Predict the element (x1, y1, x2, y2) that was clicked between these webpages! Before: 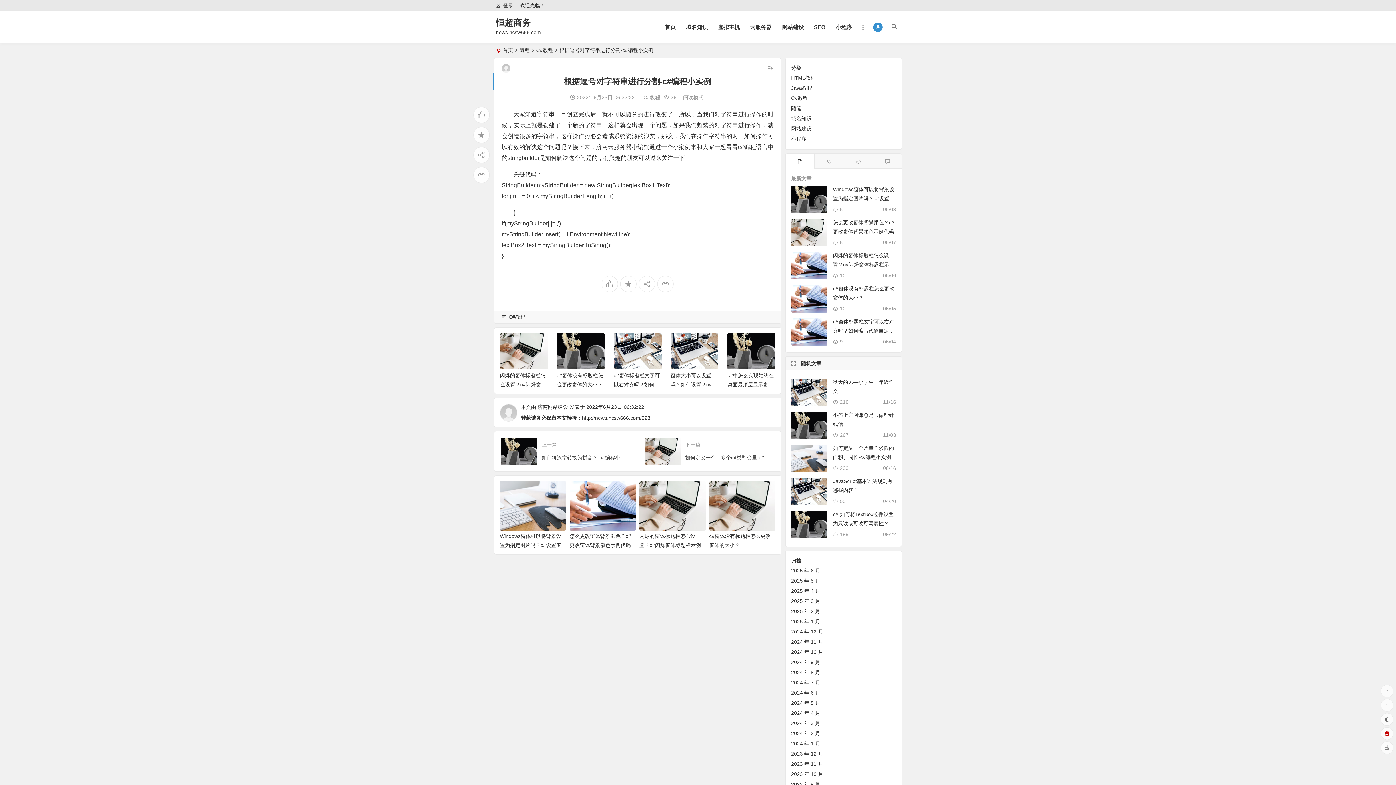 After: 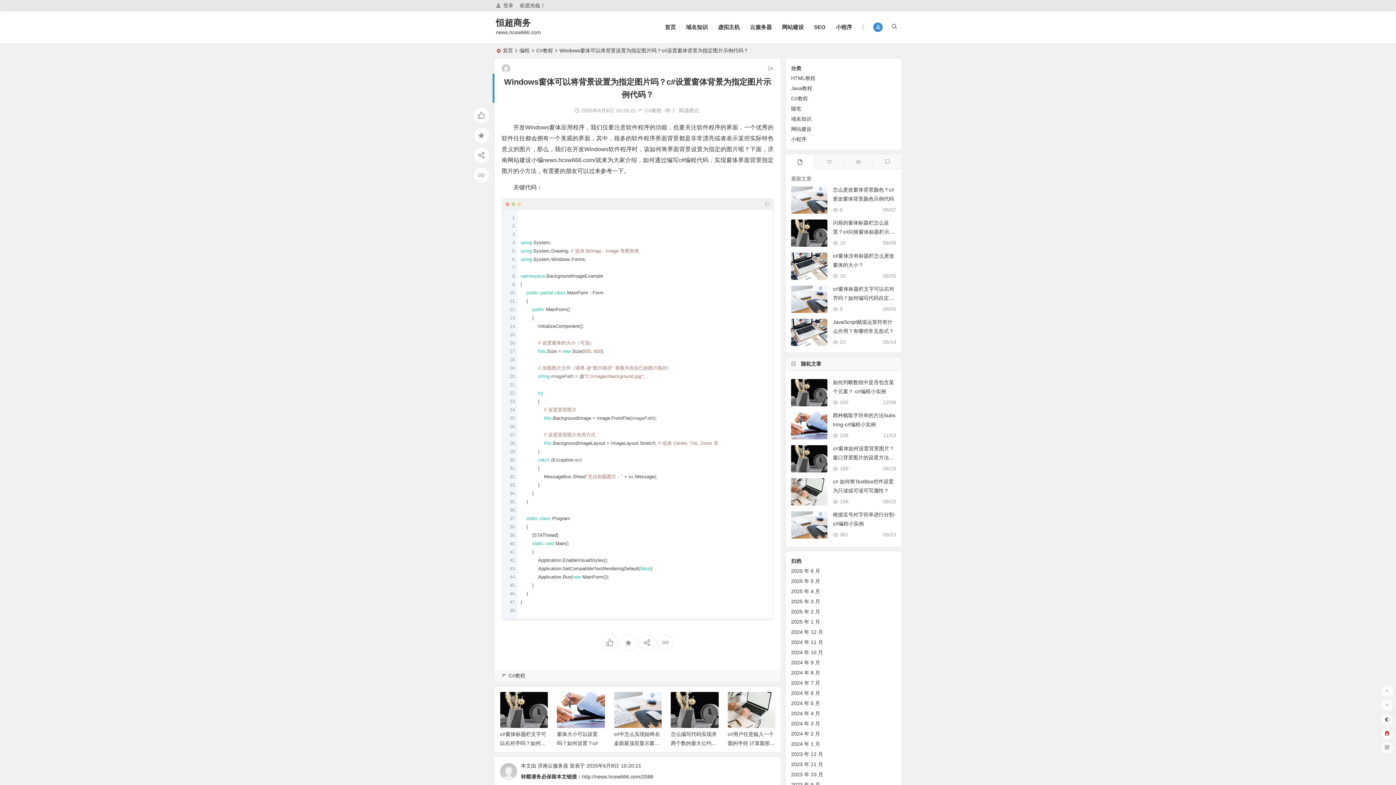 Action: bbox: (500, 481, 566, 531)